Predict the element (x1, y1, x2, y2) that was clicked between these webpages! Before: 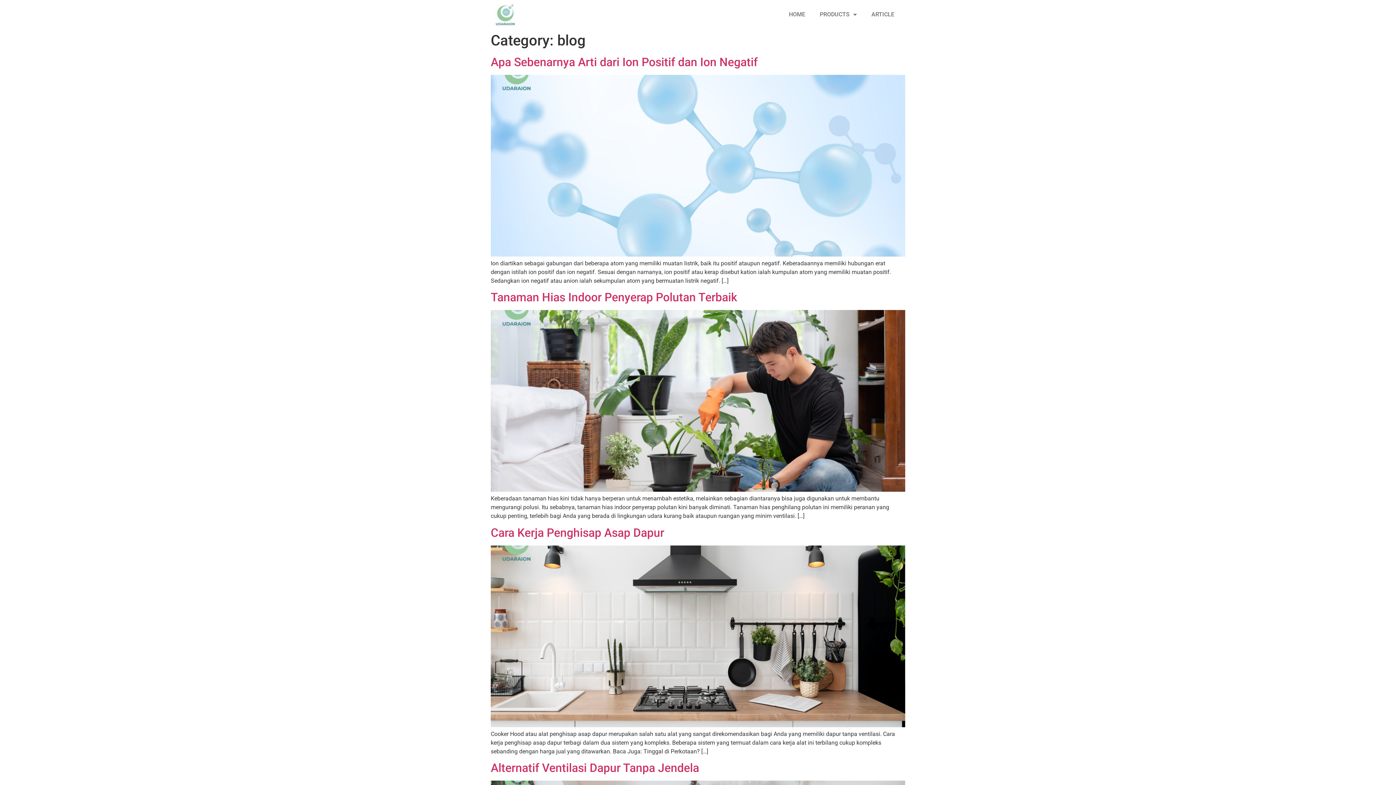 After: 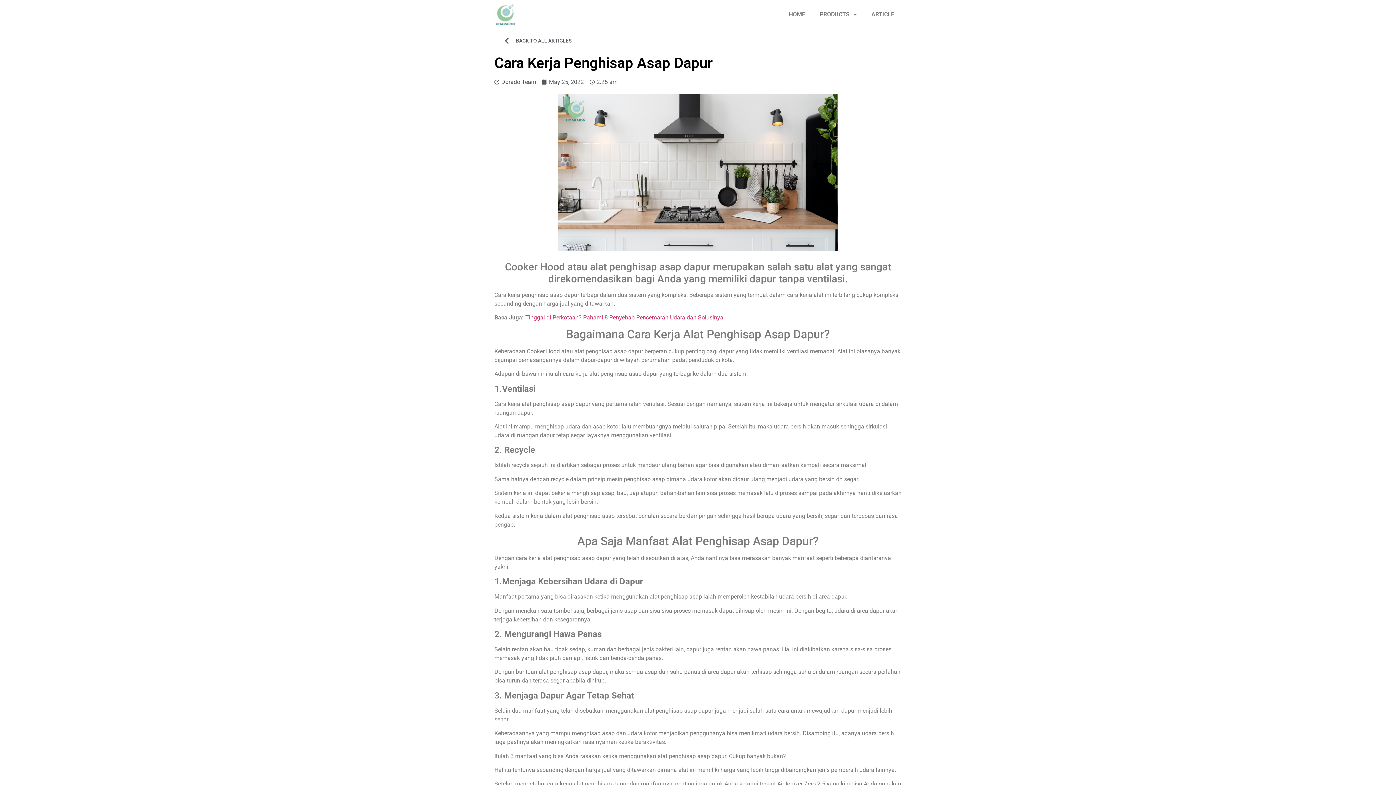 Action: bbox: (490, 722, 905, 729)